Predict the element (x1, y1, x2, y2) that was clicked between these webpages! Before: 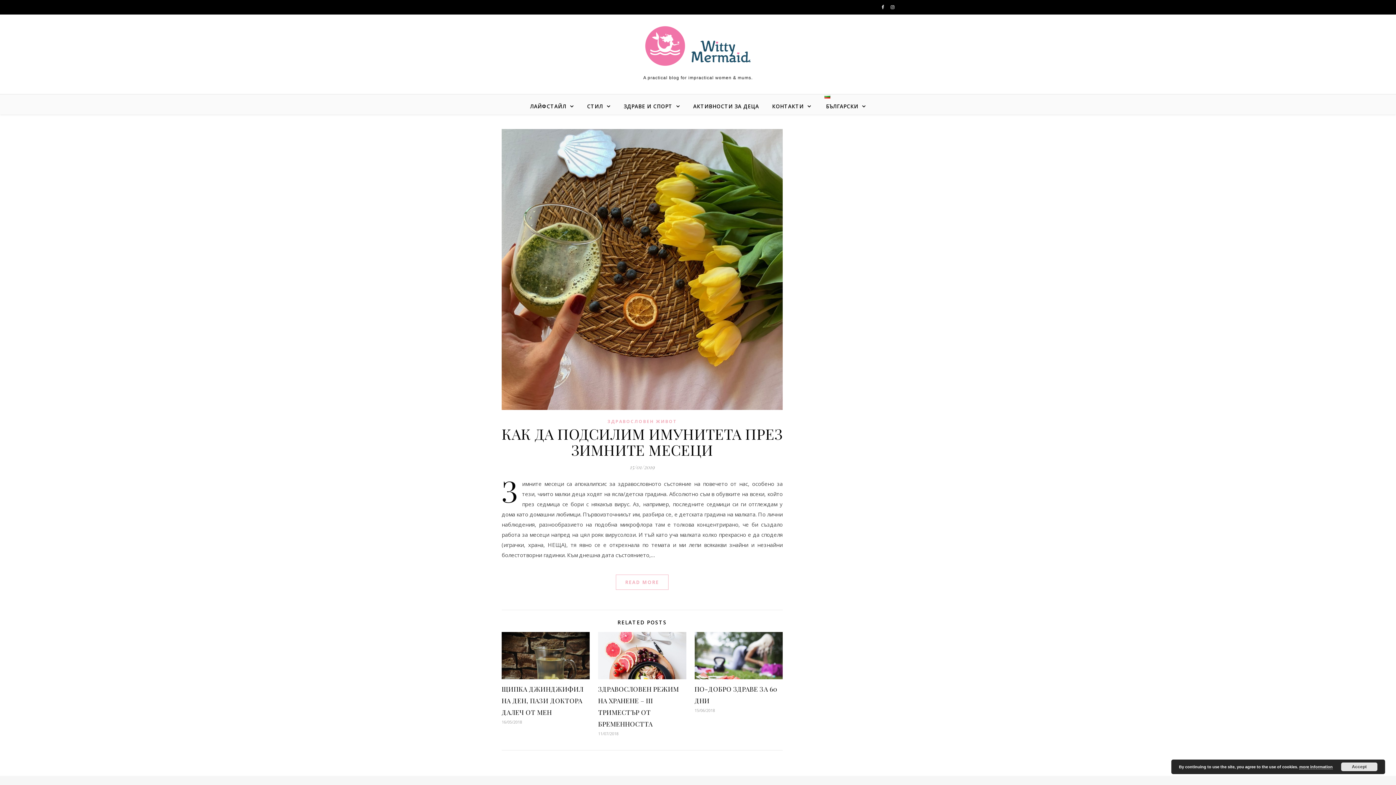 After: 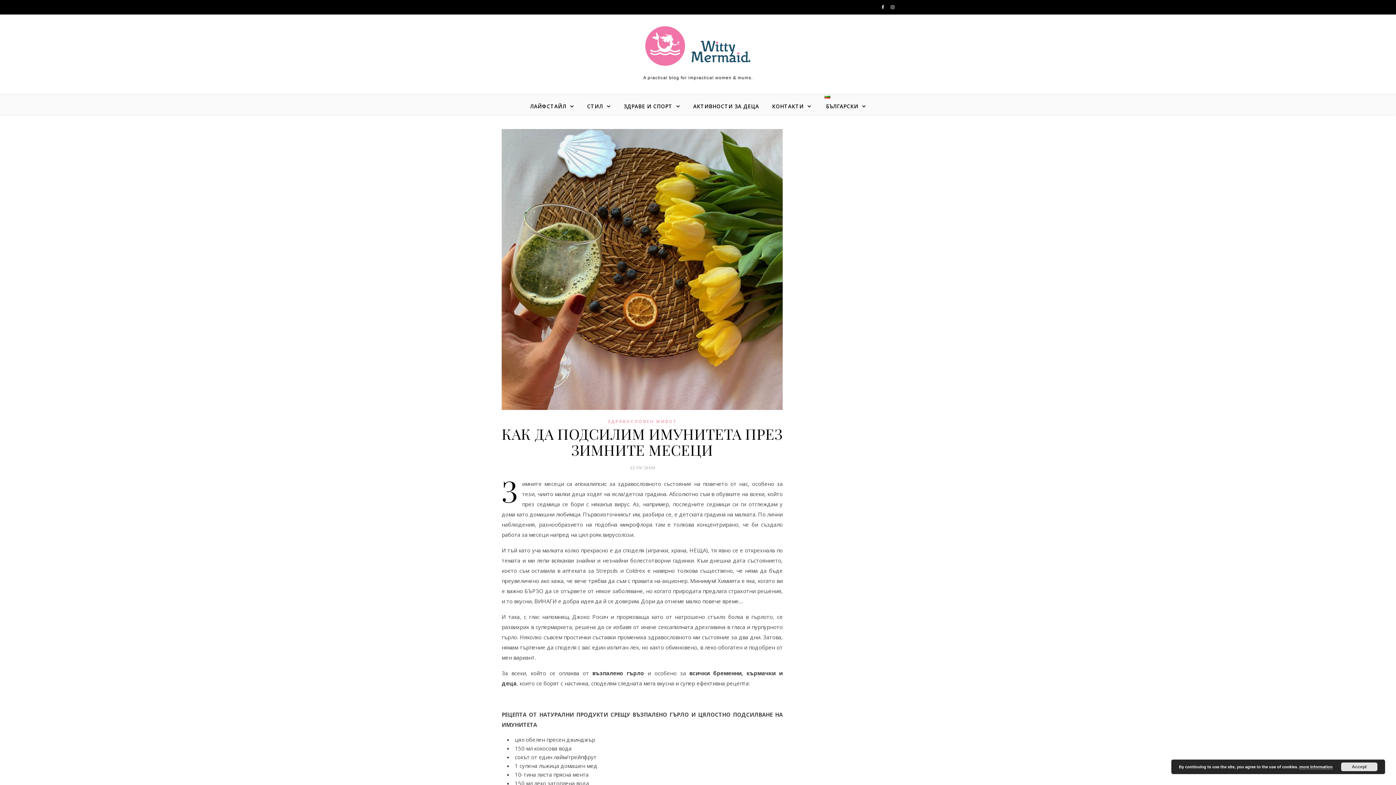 Action: label: КАК ДА ПОДСИЛИМ ИМУНИТЕТА ПРЕЗ ЗИМНИТЕ МЕСЕЦИ bbox: (501, 424, 782, 459)